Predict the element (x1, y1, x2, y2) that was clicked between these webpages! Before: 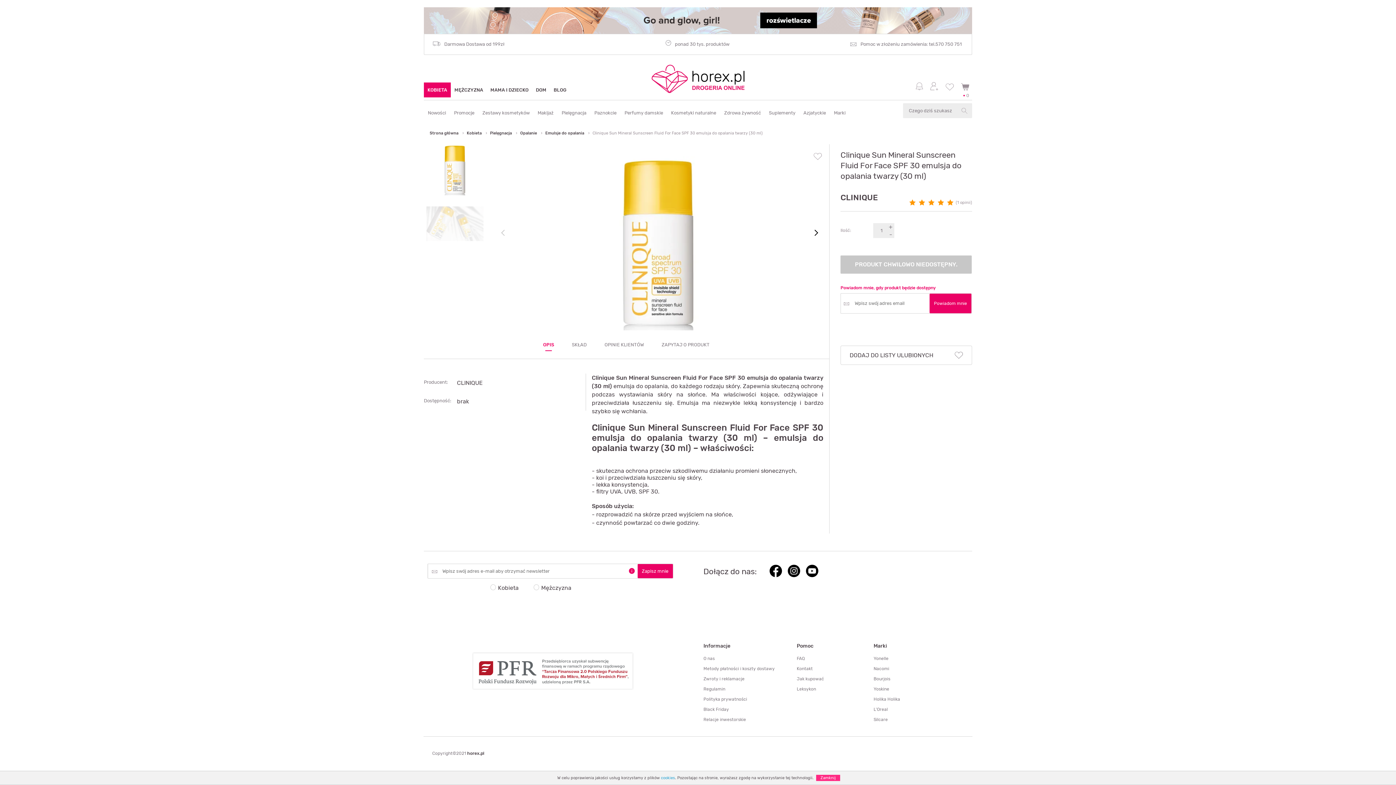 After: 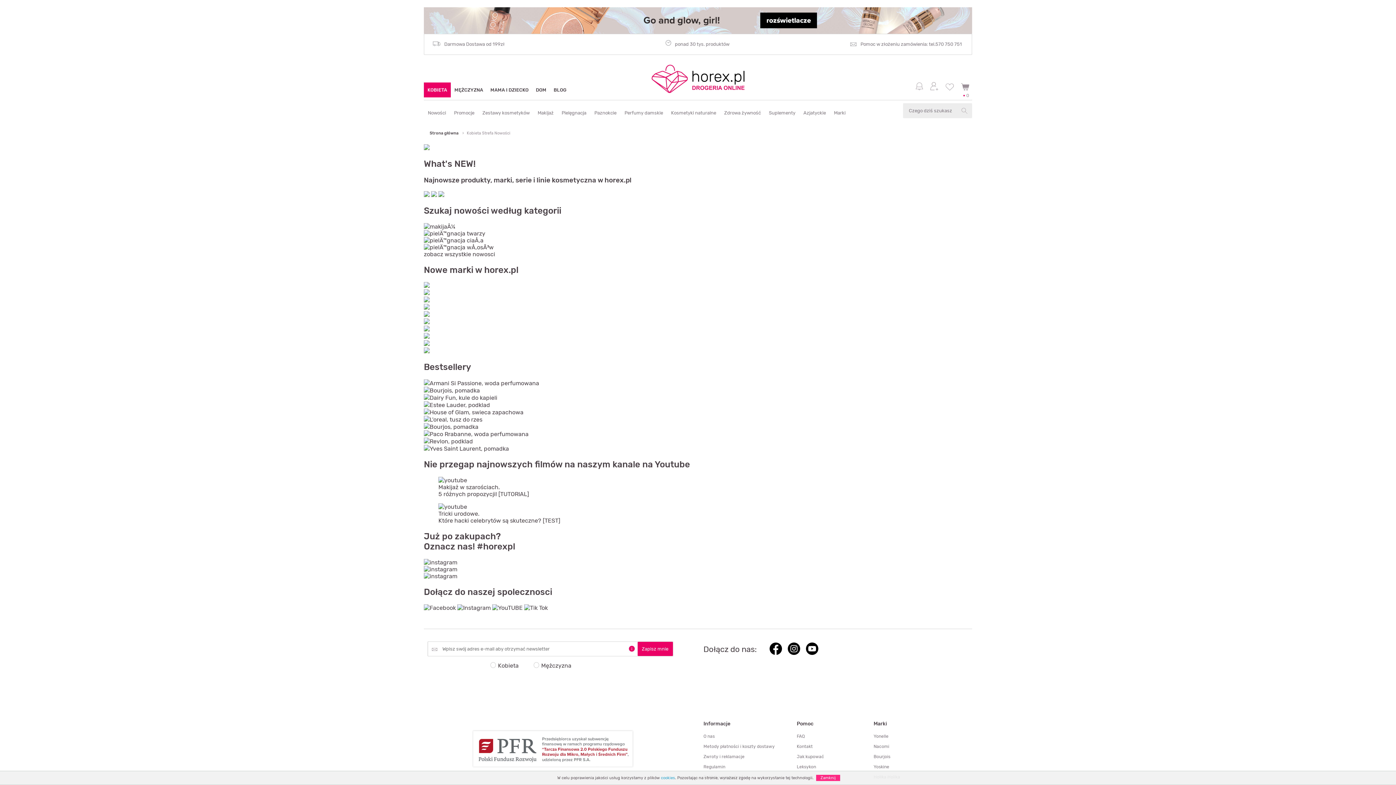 Action: bbox: (424, 107, 450, 122) label: Nowości